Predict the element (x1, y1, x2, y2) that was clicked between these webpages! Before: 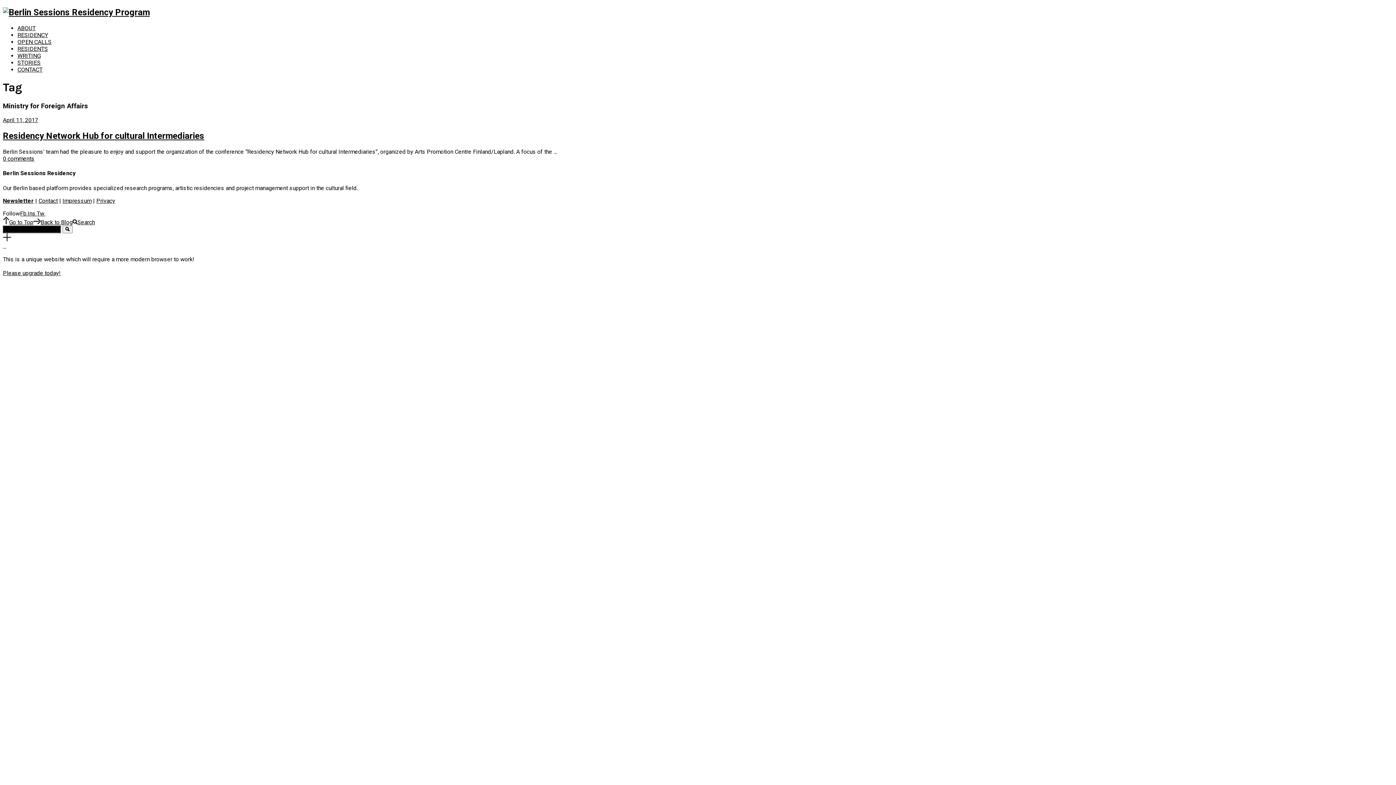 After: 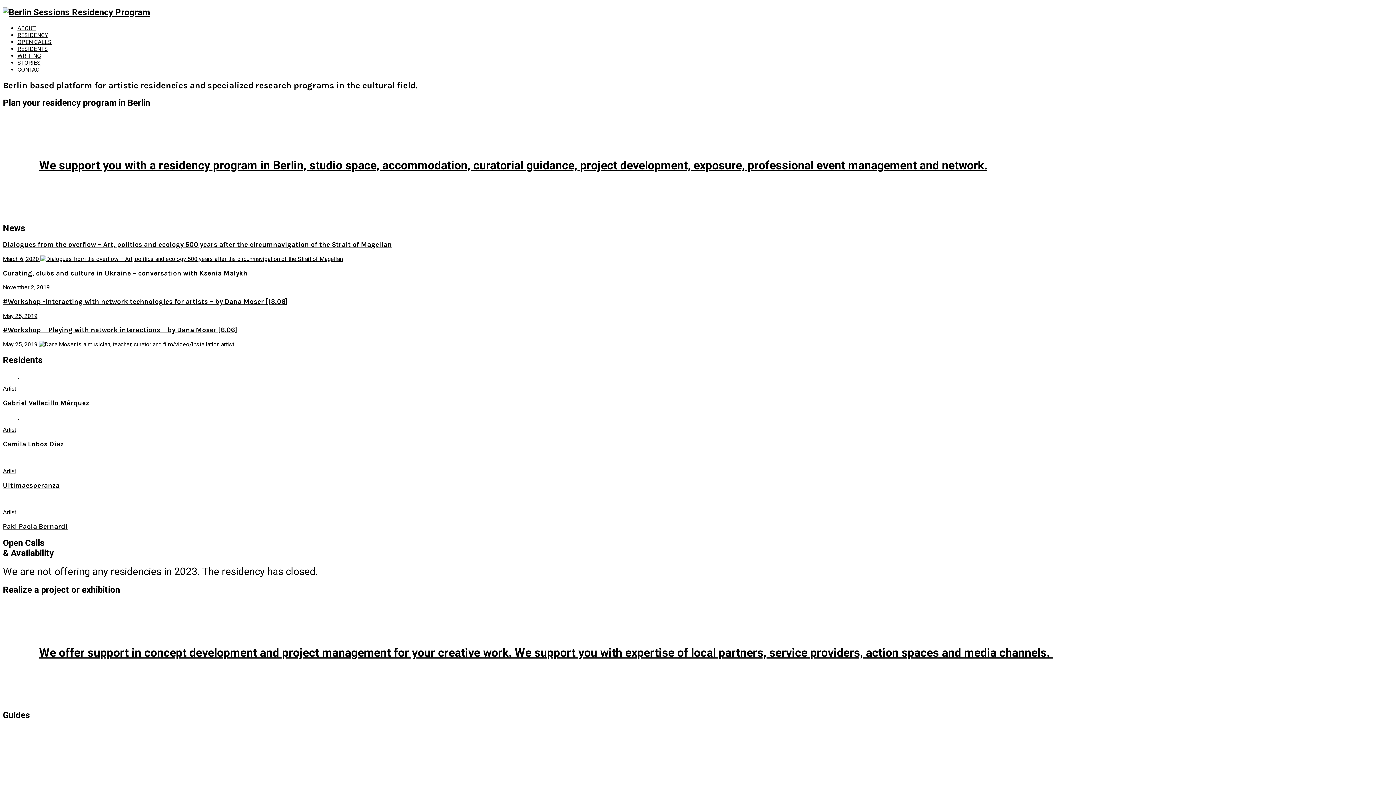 Action: bbox: (2, 7, 1393, 17)